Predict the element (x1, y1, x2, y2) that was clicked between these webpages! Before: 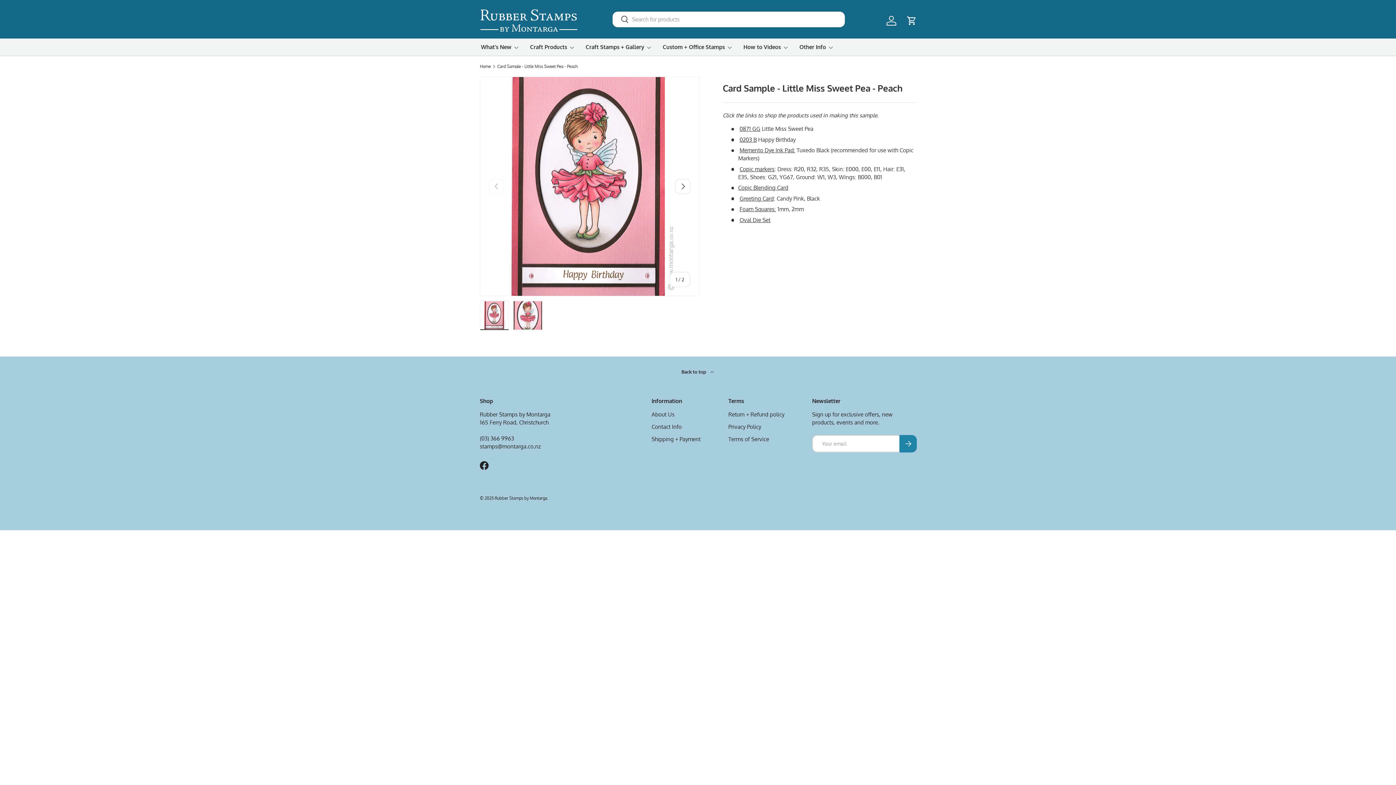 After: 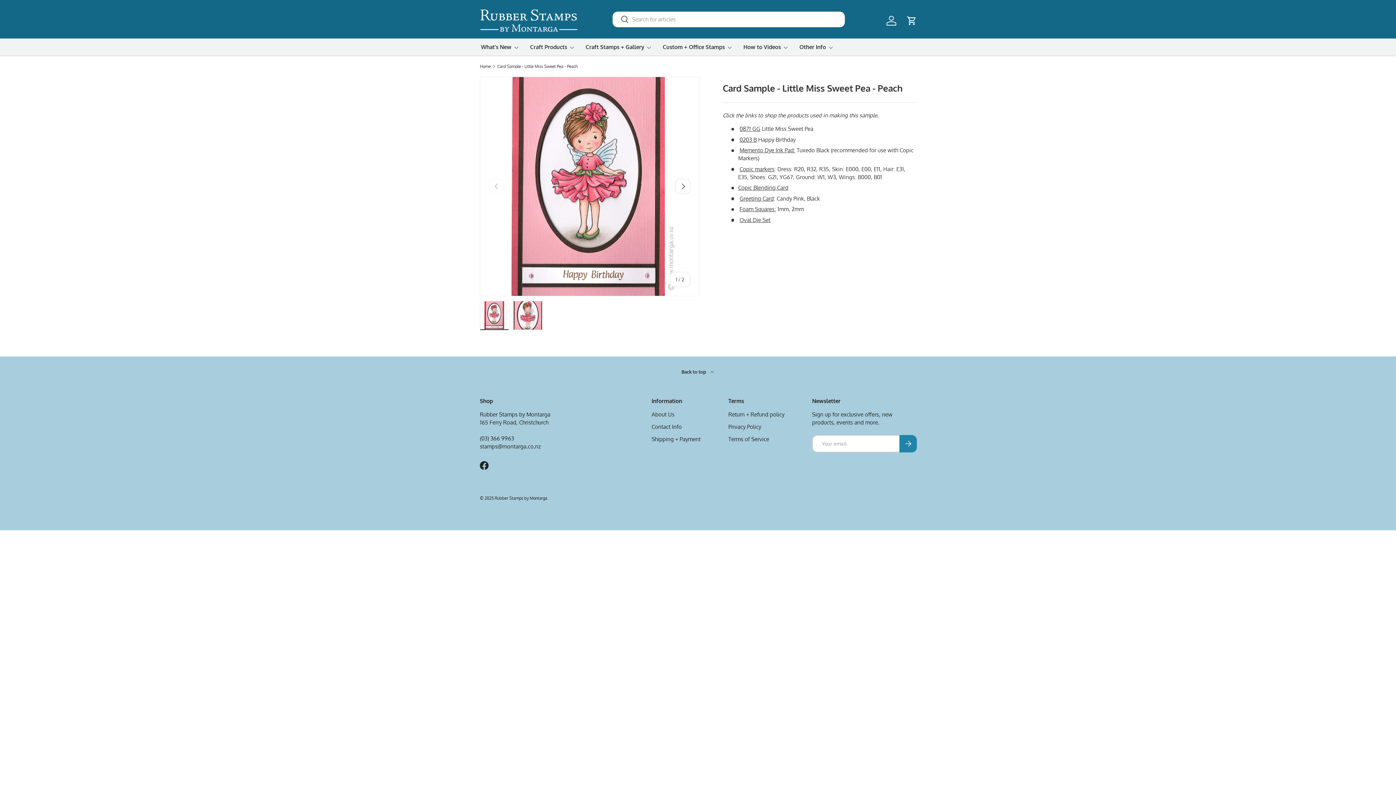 Action: bbox: (480, 356, 916, 397) label: Back to top 